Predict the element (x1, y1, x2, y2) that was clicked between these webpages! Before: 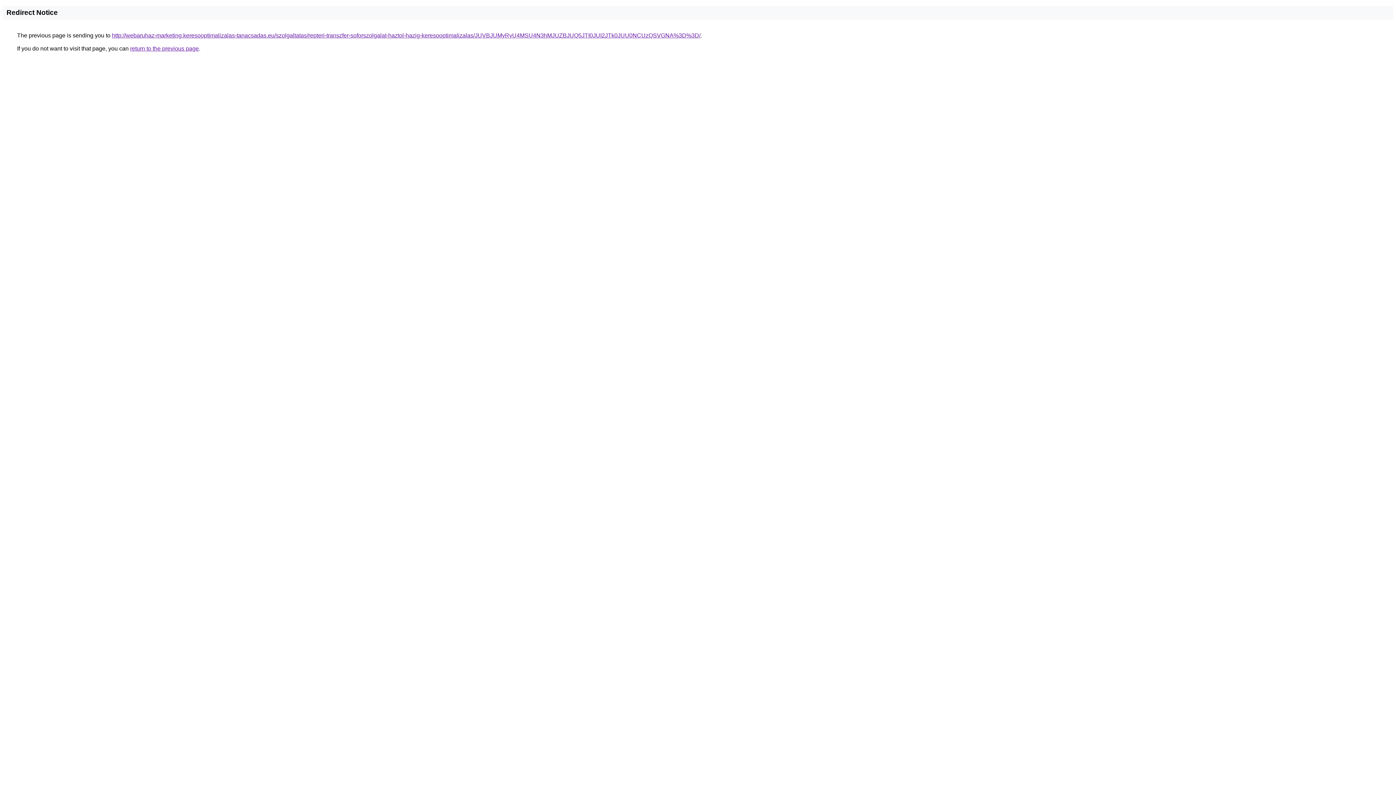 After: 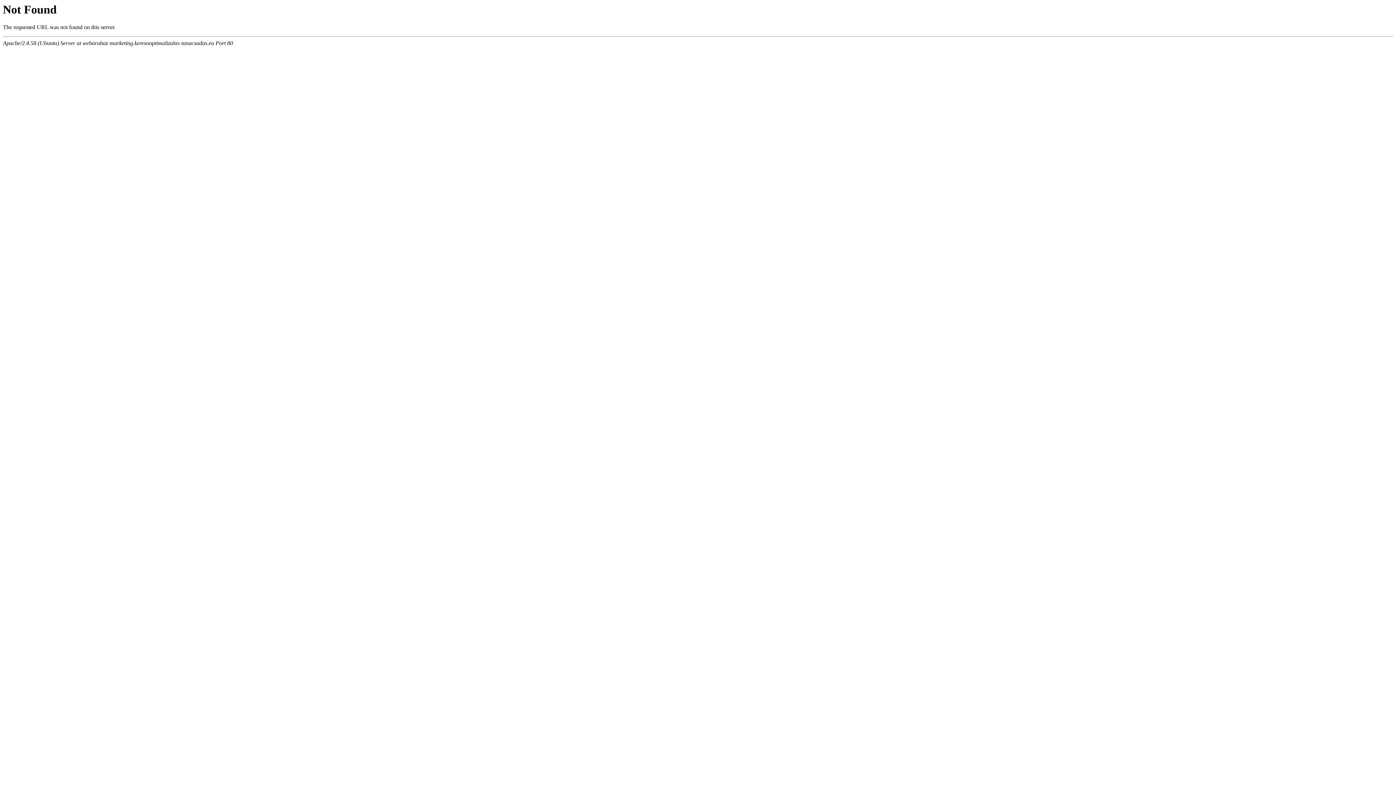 Action: label: http://webaruhaz-marketing.keresooptimalizalas-tanacsadas.eu/szolgaltatas/repteri-transzfer-soforszolgalat-haztol-hazig-keresooptimalizalas/JUVBJUMyRyU4MSU4N3hMJUZBJUQ5JTI0JUI2JTk0JUU0NCUzQSVGNA%3D%3D/ bbox: (112, 32, 700, 38)